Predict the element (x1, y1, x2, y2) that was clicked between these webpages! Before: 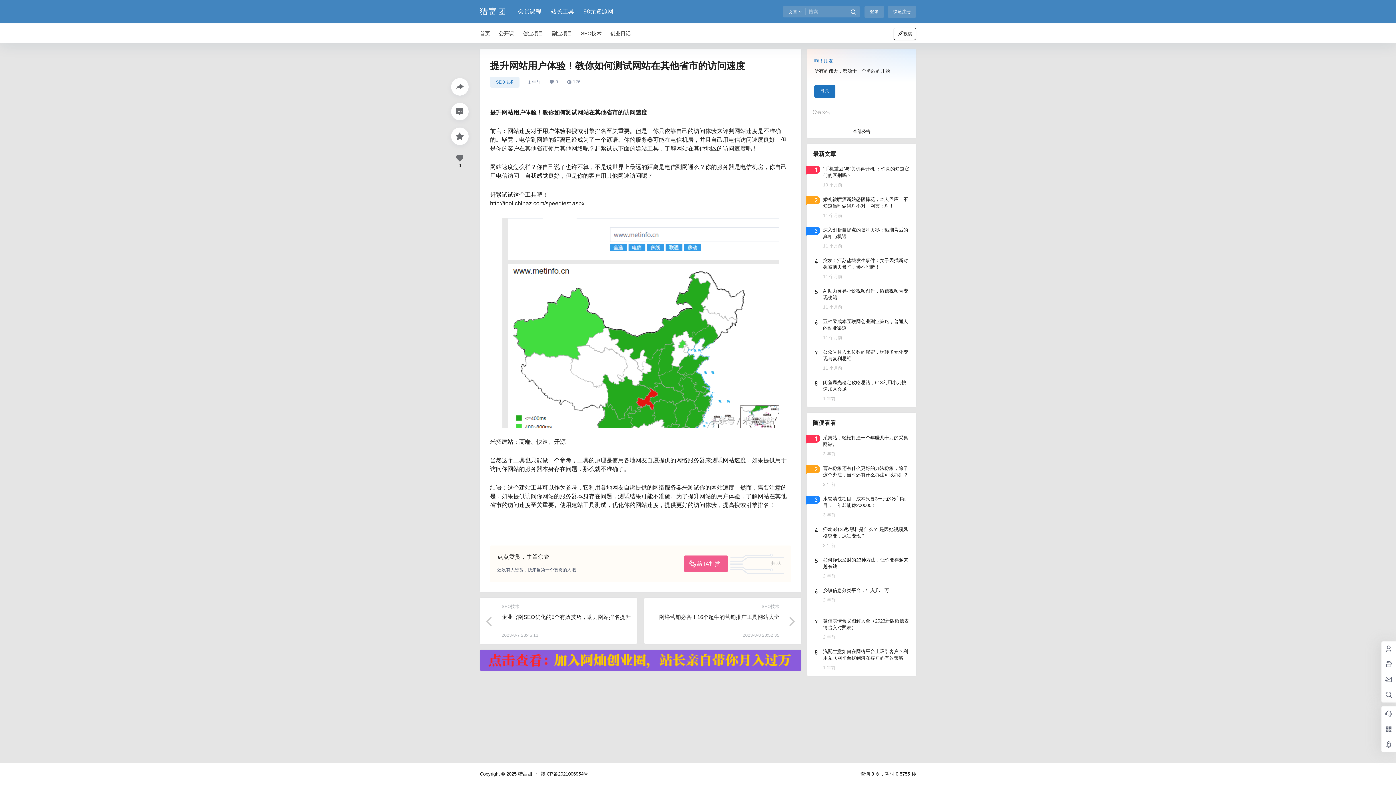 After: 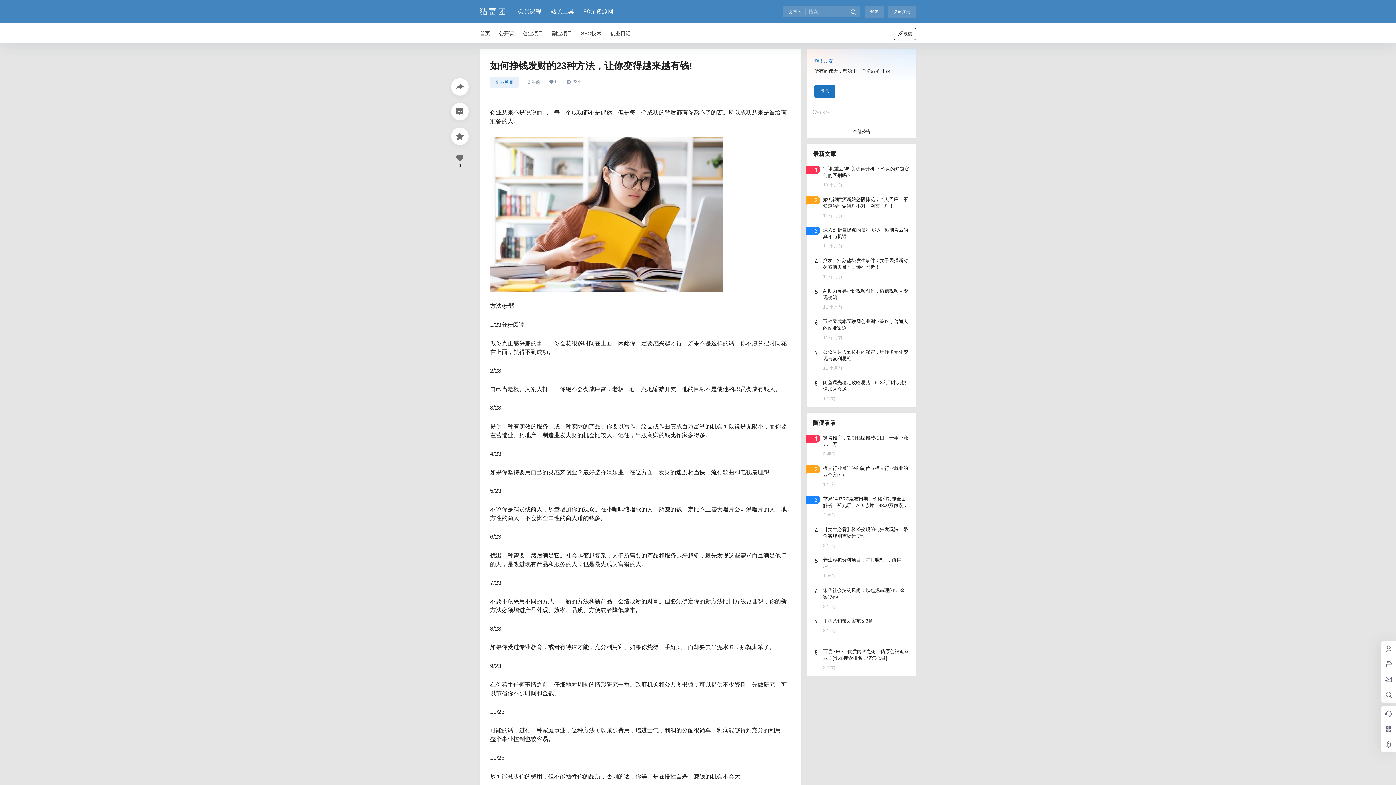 Action: bbox: (807, 551, 916, 584)